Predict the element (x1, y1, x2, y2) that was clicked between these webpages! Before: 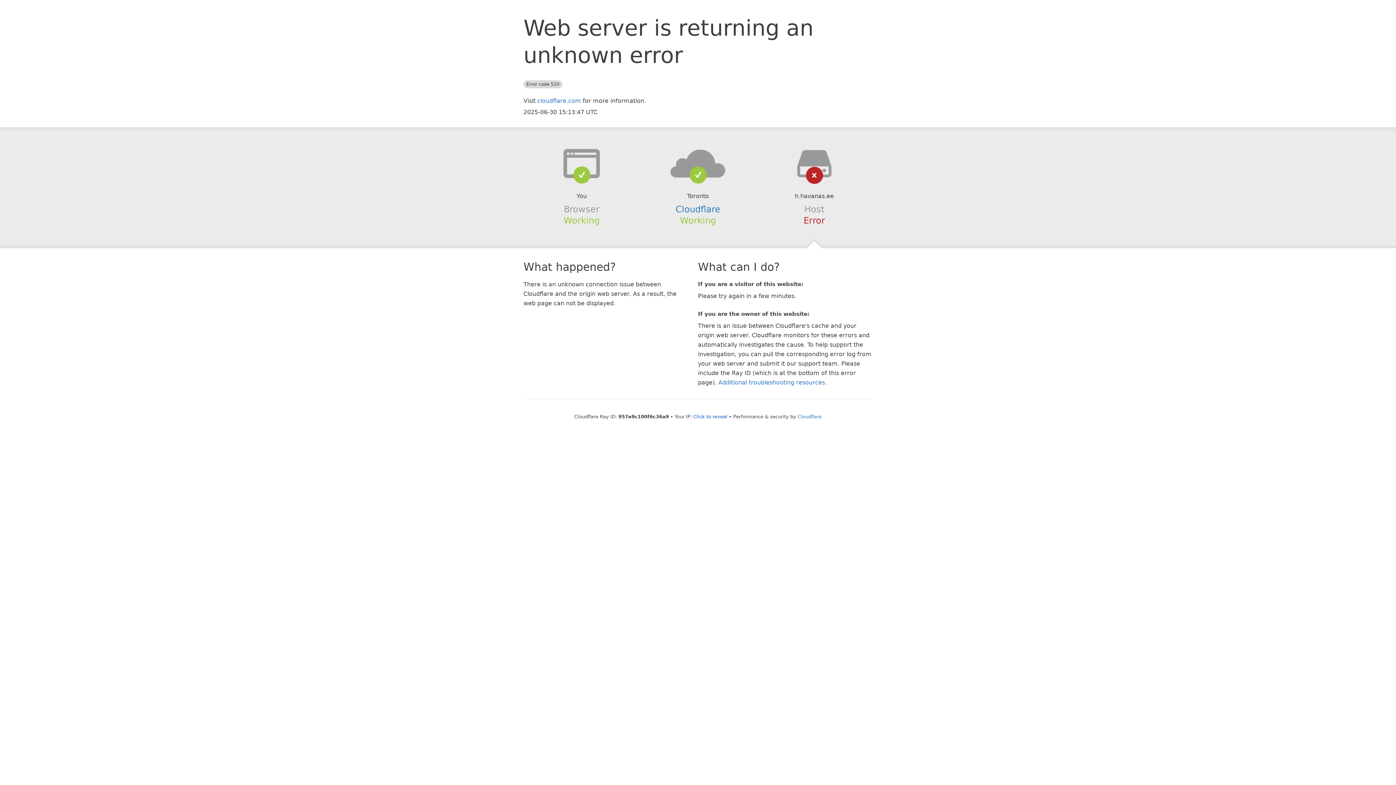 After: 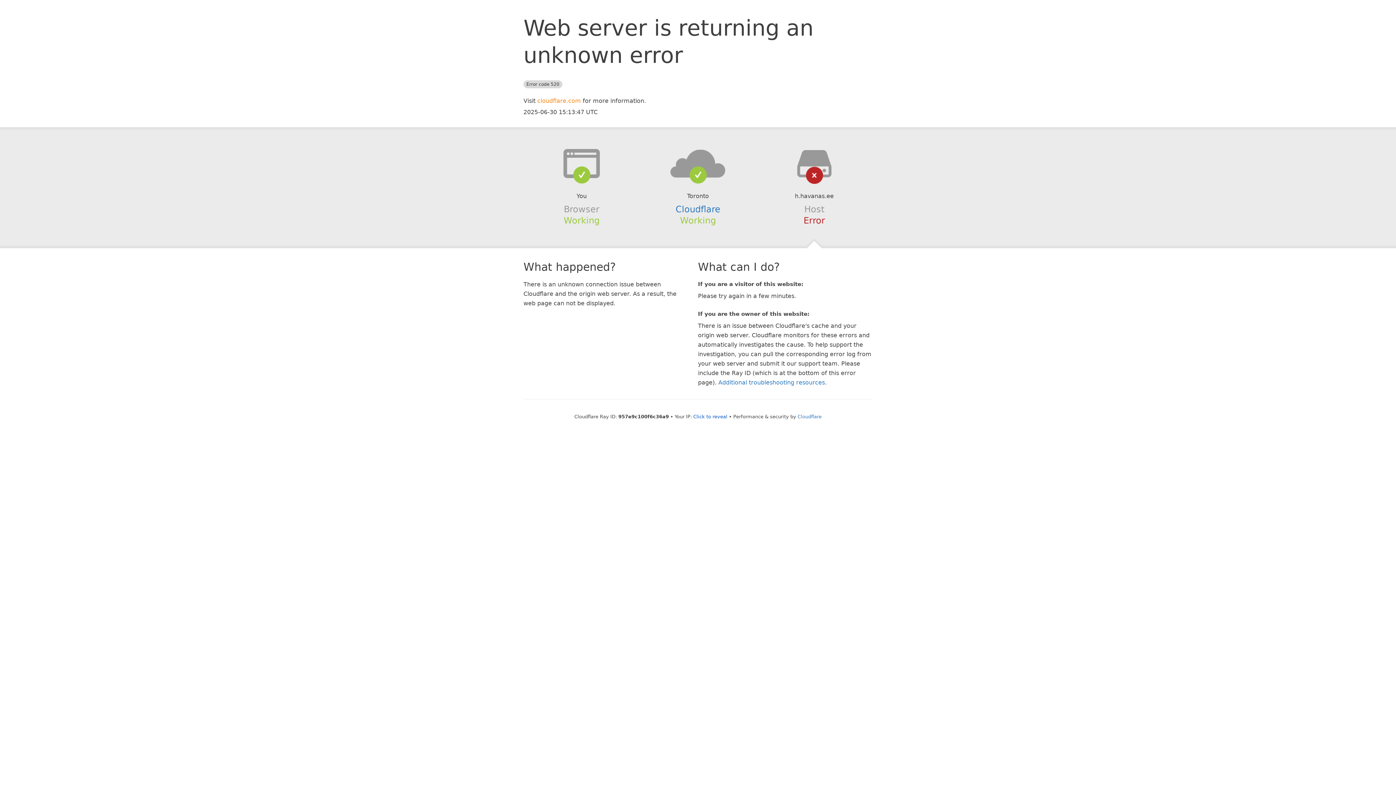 Action: label: cloudflare.com bbox: (537, 97, 581, 104)